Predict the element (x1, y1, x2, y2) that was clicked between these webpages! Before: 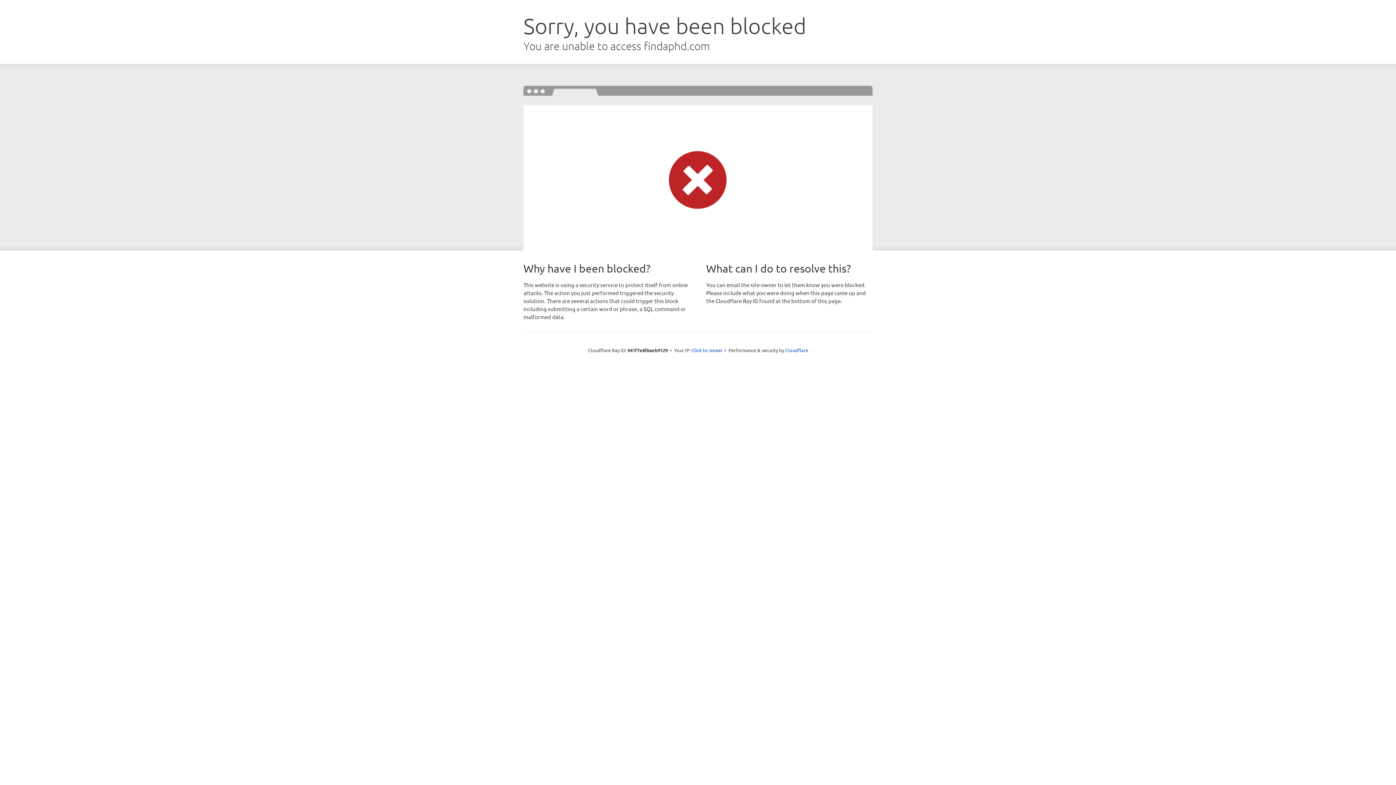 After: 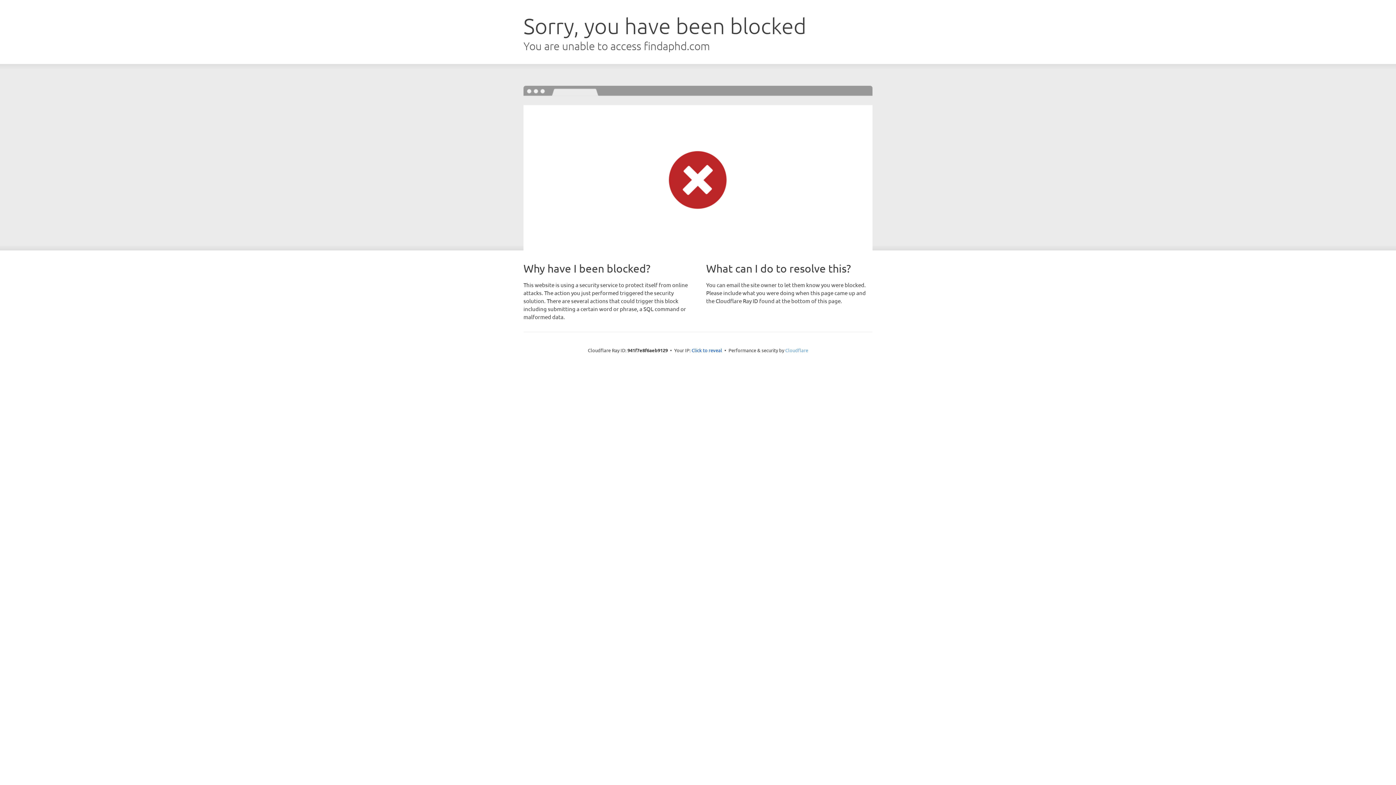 Action: label: Cloudflare bbox: (785, 347, 808, 353)